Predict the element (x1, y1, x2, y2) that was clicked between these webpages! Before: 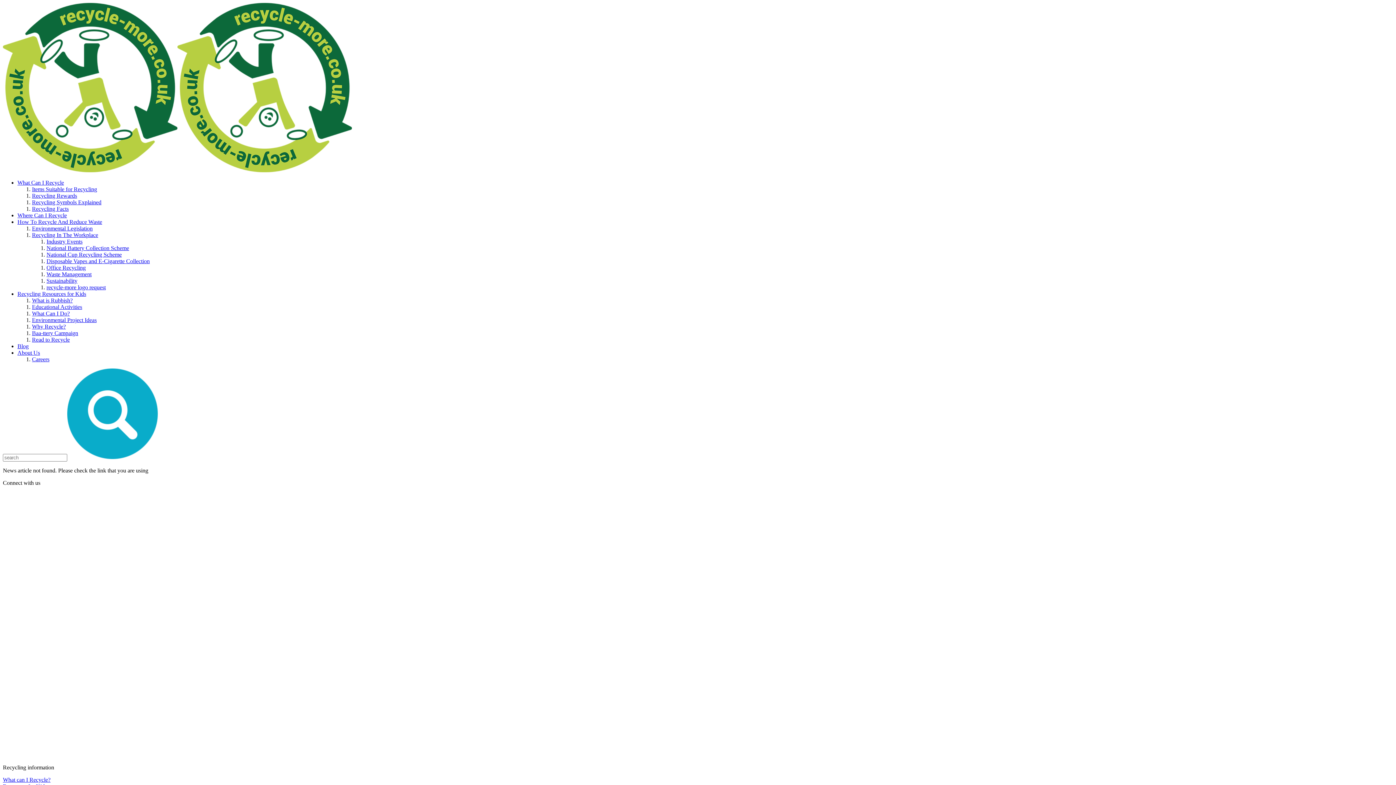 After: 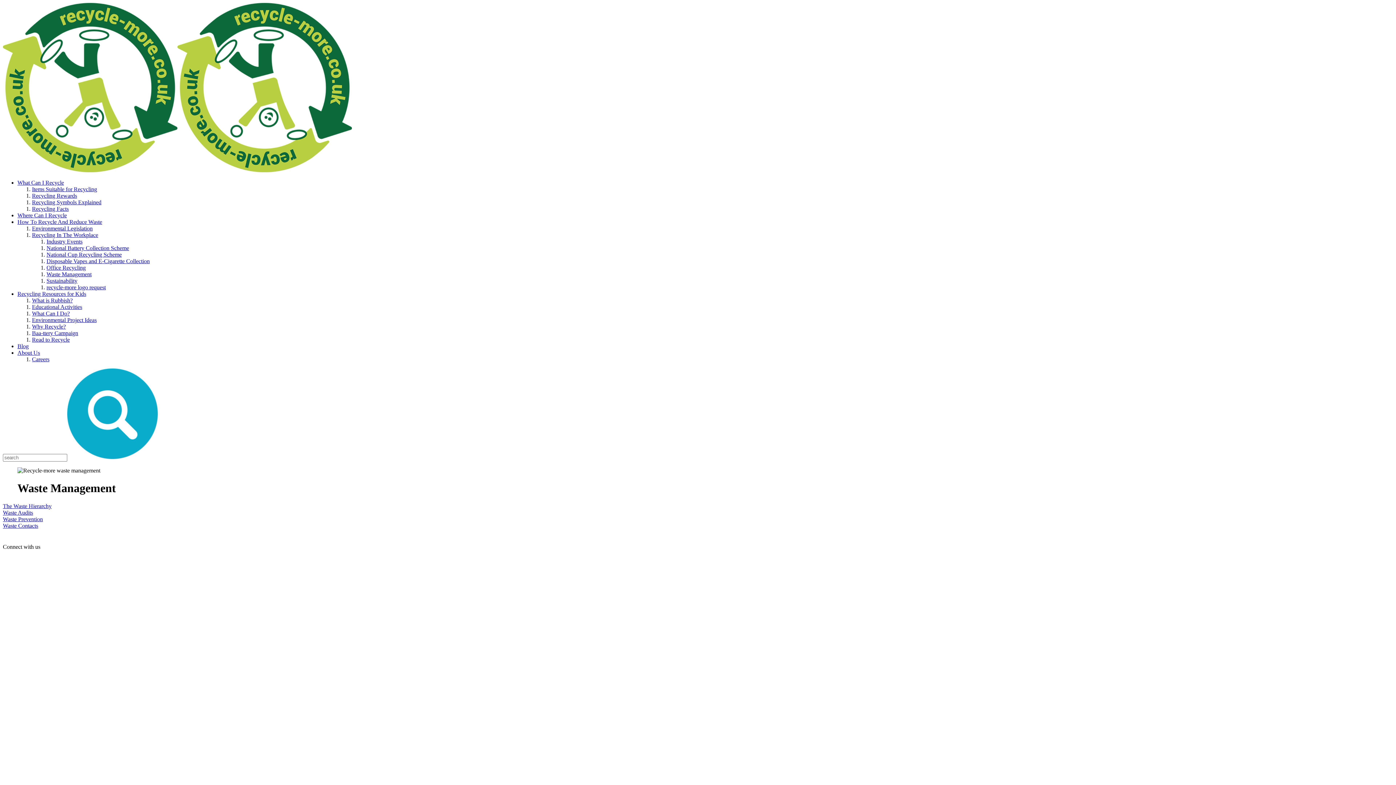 Action: label: Waste Management bbox: (46, 271, 91, 277)